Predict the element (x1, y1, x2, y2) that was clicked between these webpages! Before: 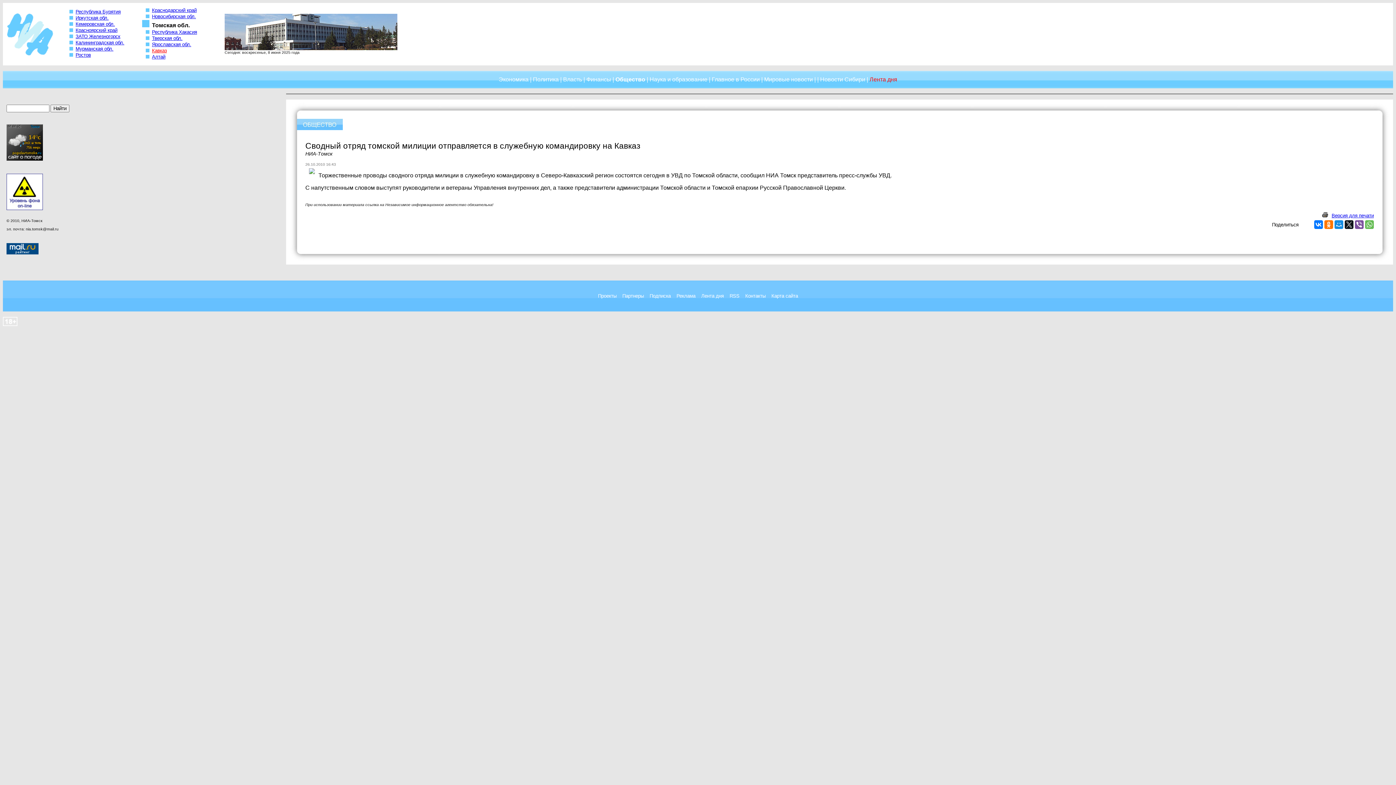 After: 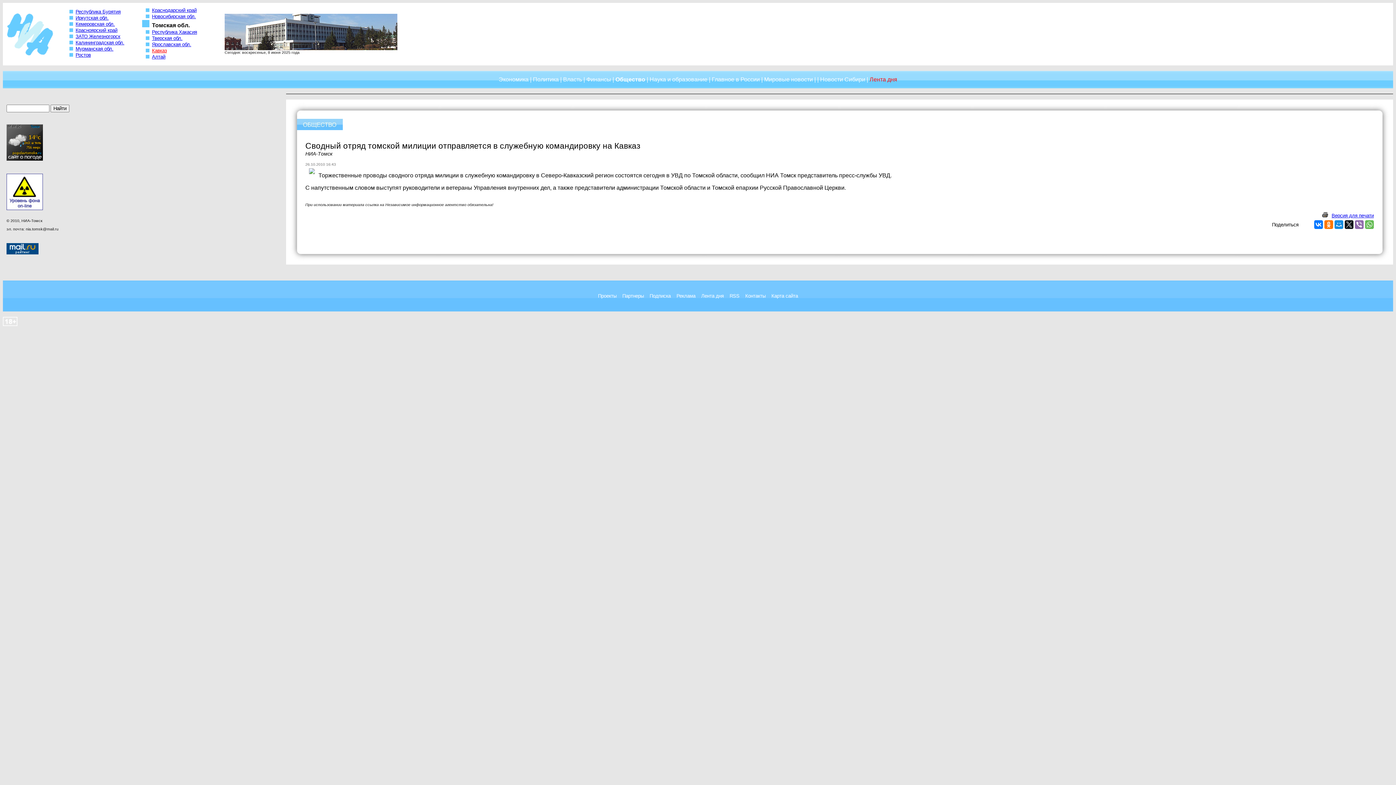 Action: bbox: (1355, 220, 1364, 229)